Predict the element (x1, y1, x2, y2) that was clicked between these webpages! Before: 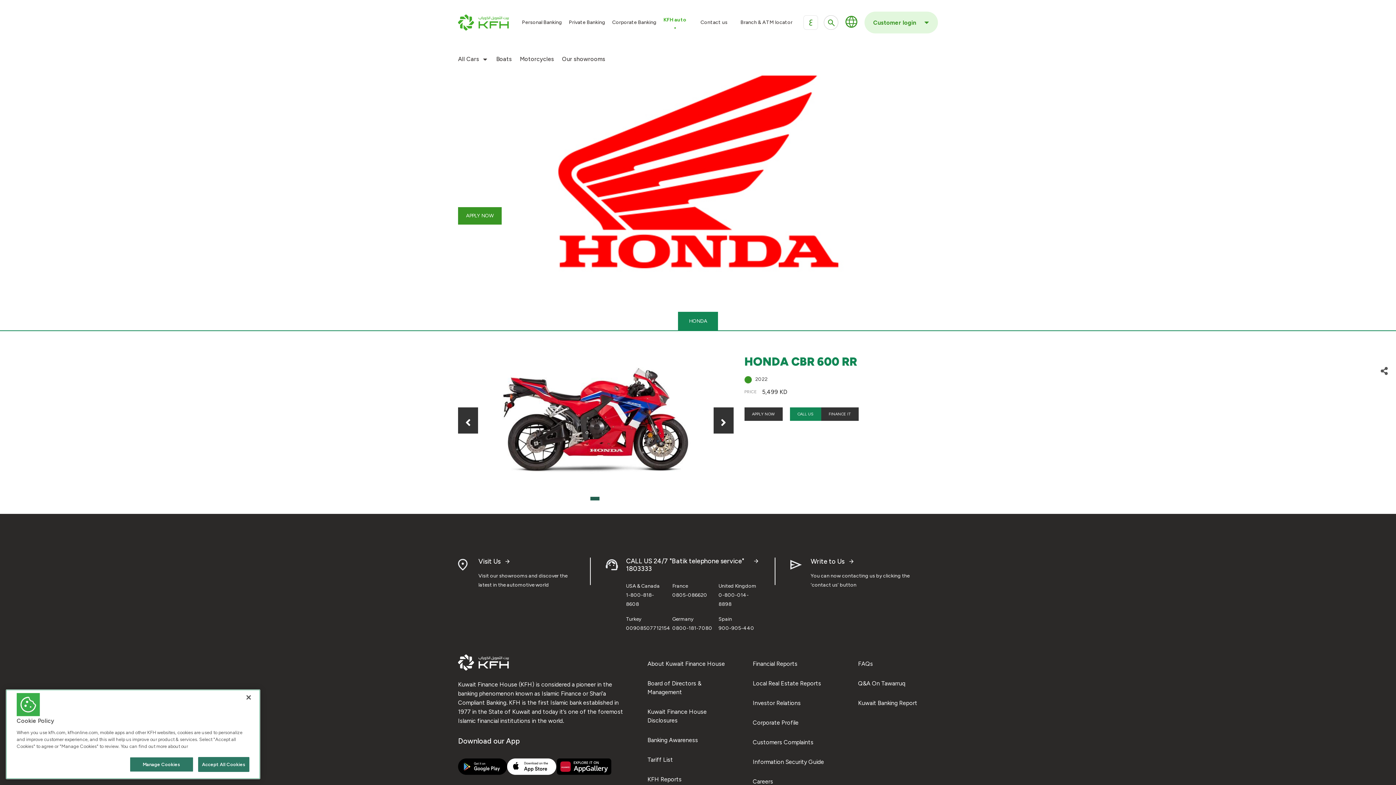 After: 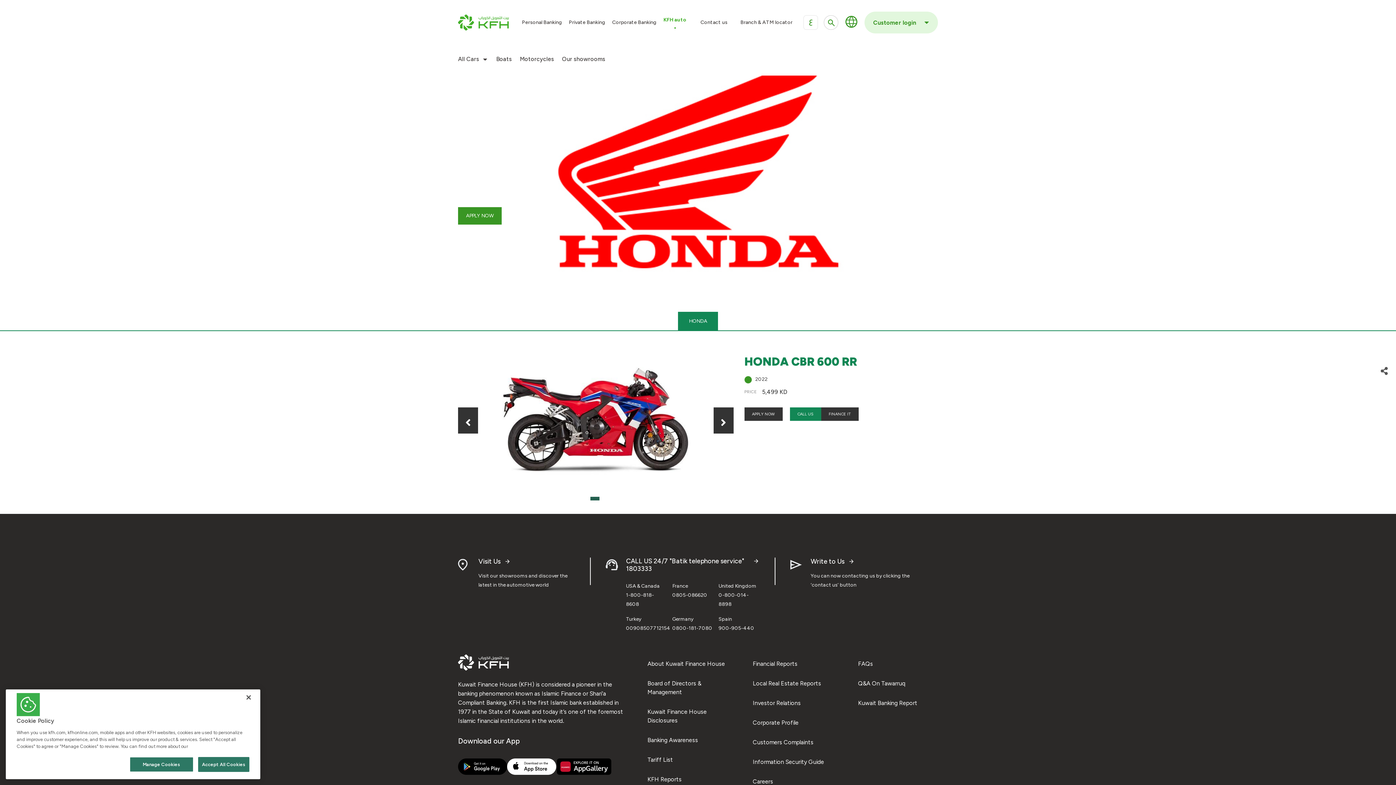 Action: bbox: (626, 625, 670, 631) label: 00908507712154